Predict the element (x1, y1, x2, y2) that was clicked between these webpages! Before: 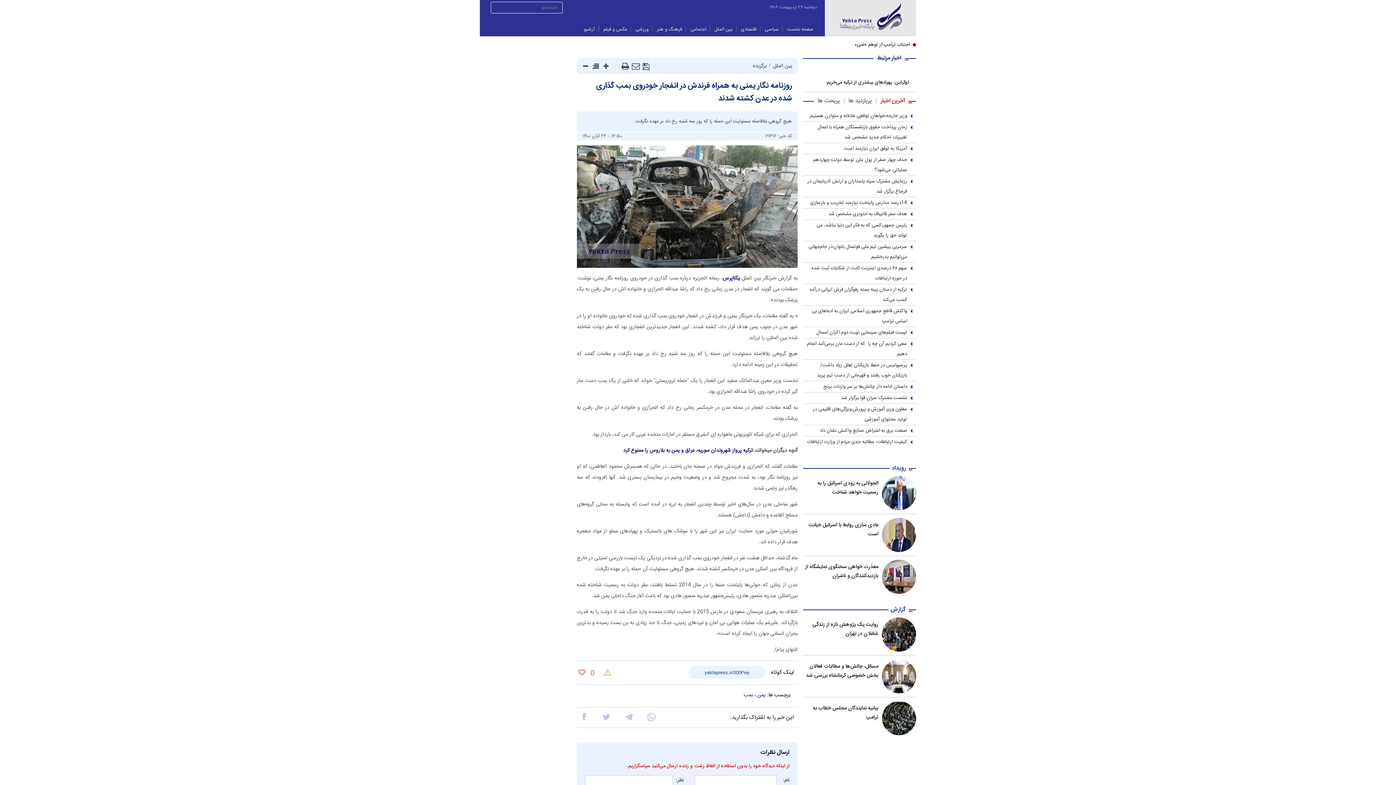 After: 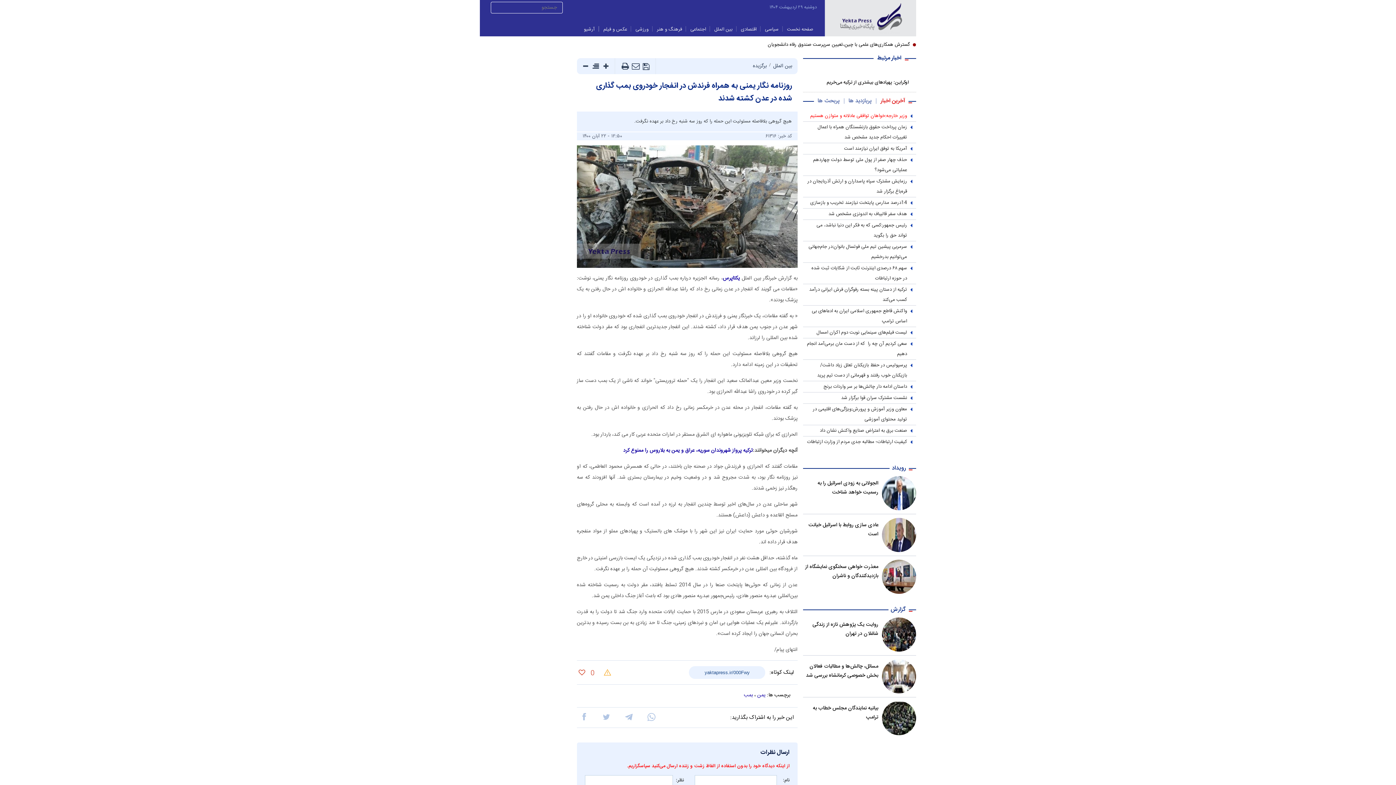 Action: bbox: (803, 110, 916, 121) label: وزیر خارجه:خواهان توافقی عادلانه و متوازن هستیم